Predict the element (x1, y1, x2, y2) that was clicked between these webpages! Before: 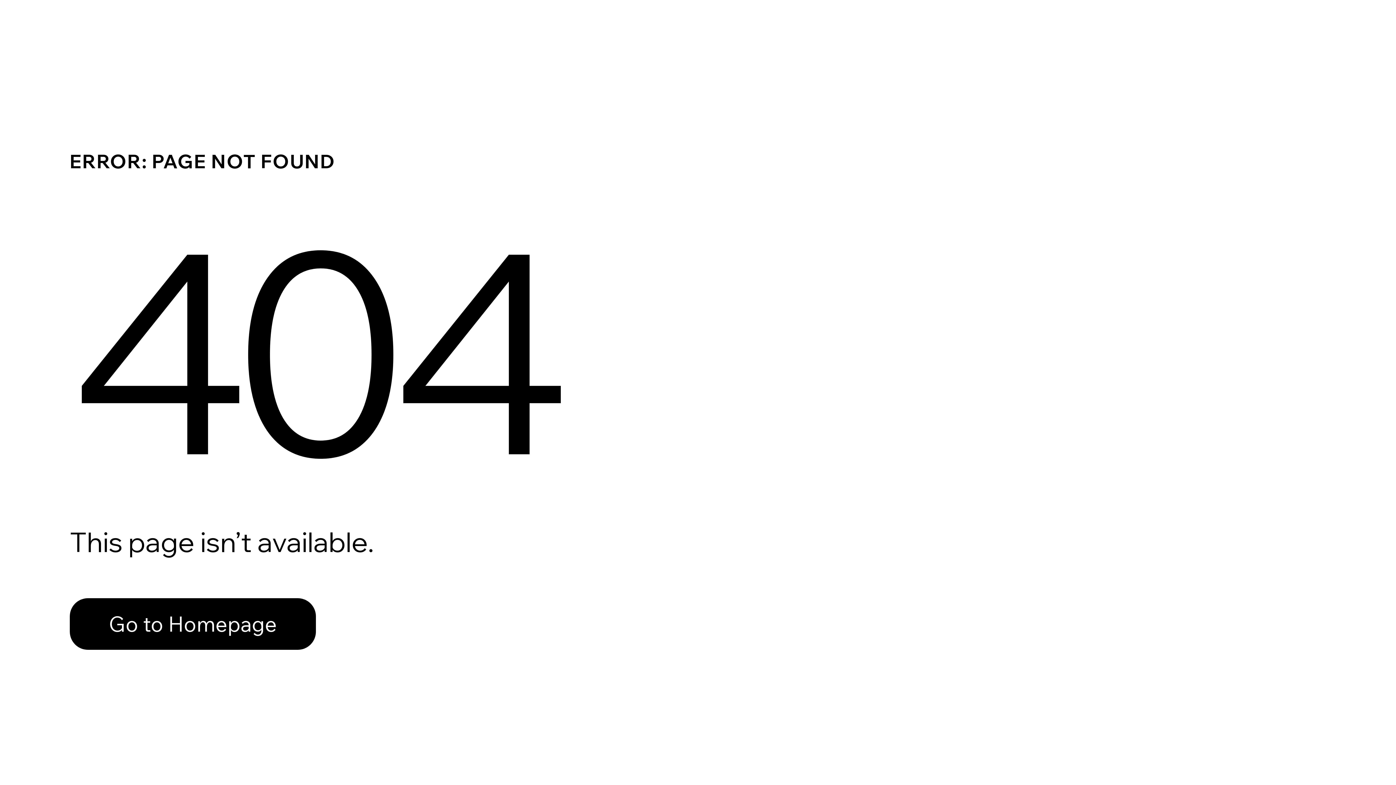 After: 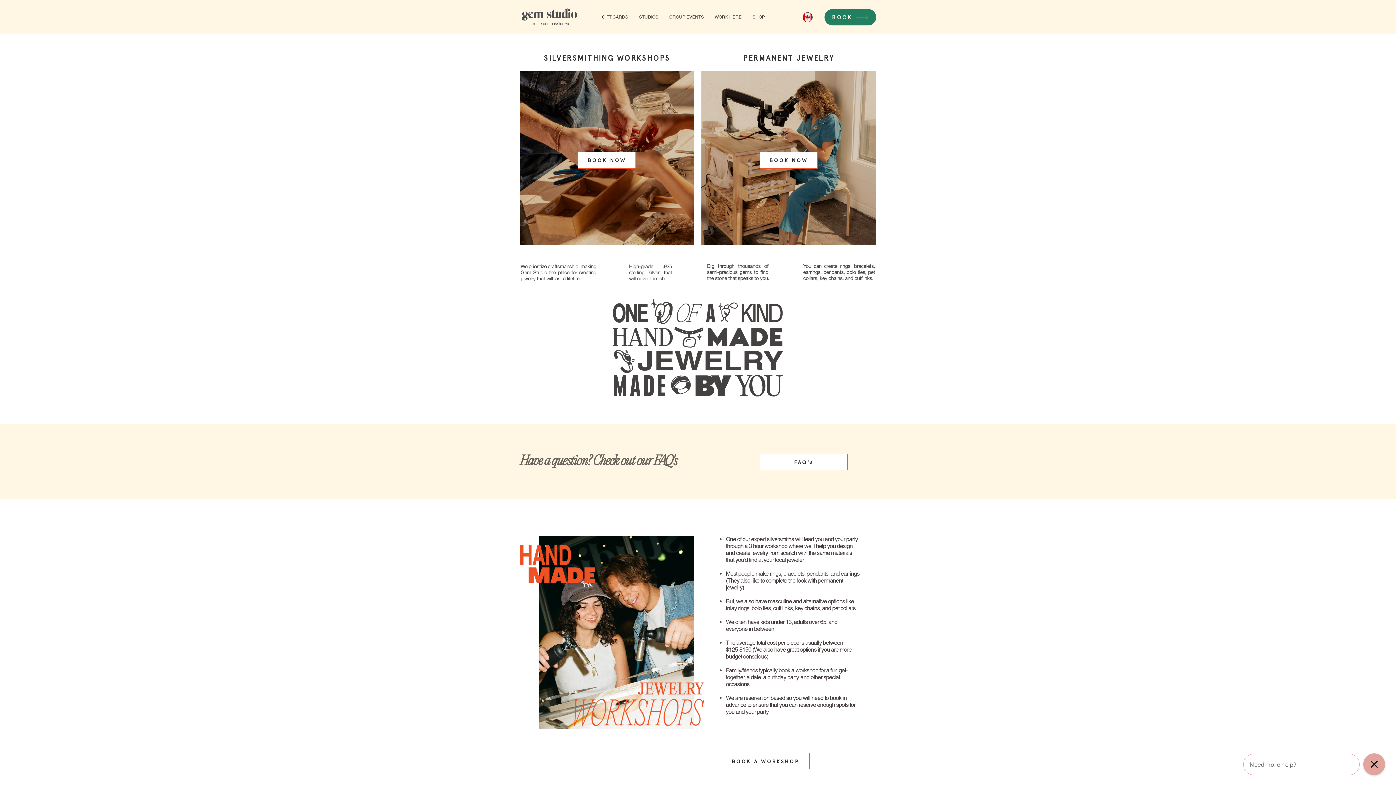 Action: bbox: (69, 598, 316, 650) label: Go to Homepage